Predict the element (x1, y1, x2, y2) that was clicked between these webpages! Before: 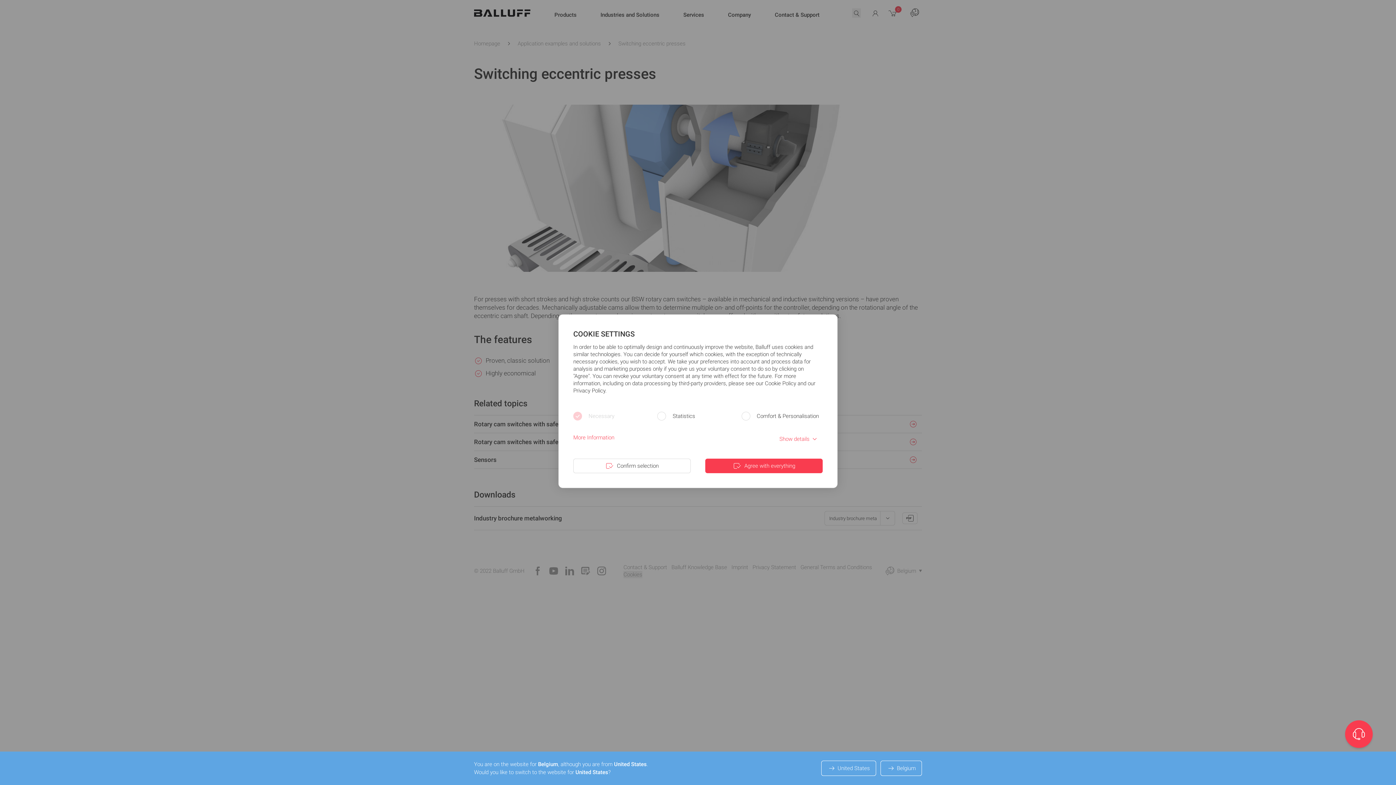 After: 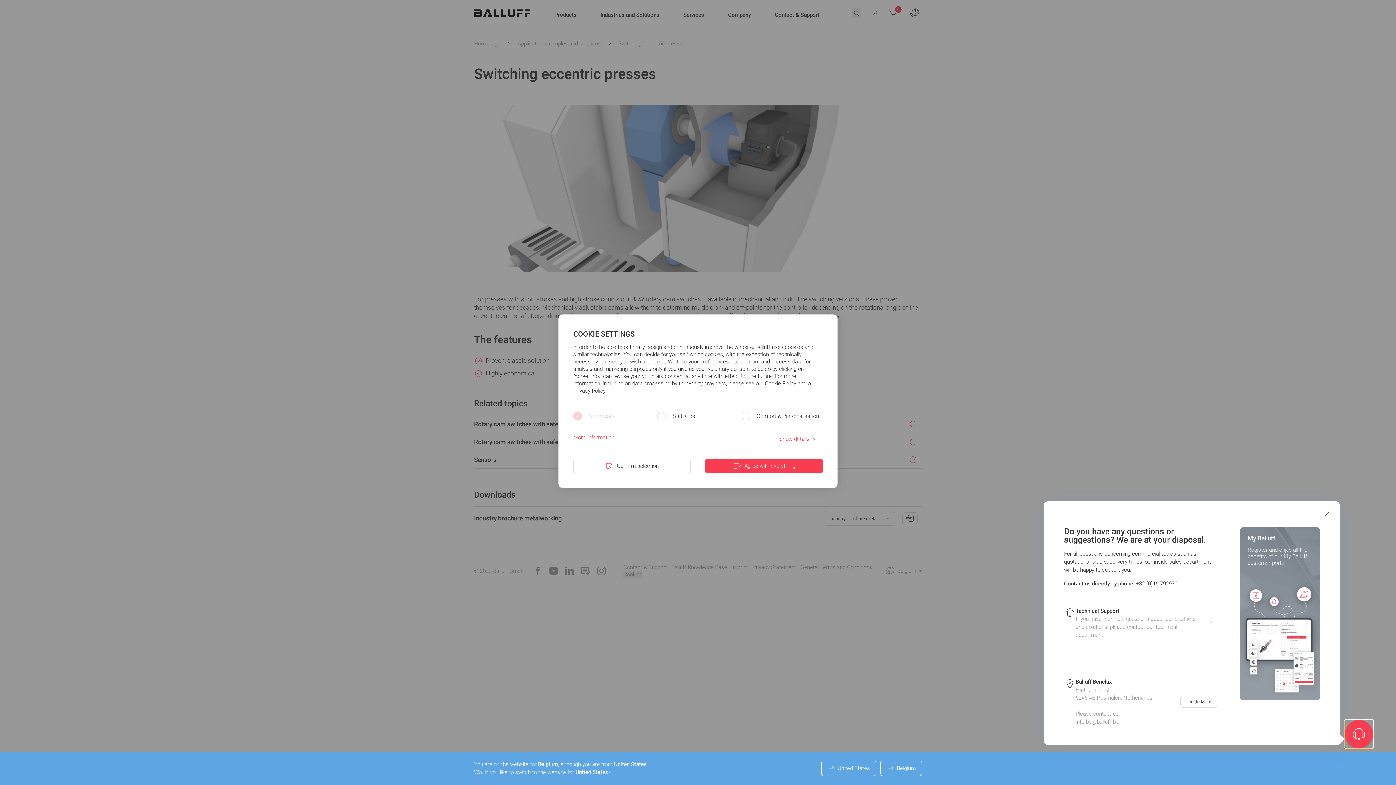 Action: bbox: (1345, 720, 1373, 748)